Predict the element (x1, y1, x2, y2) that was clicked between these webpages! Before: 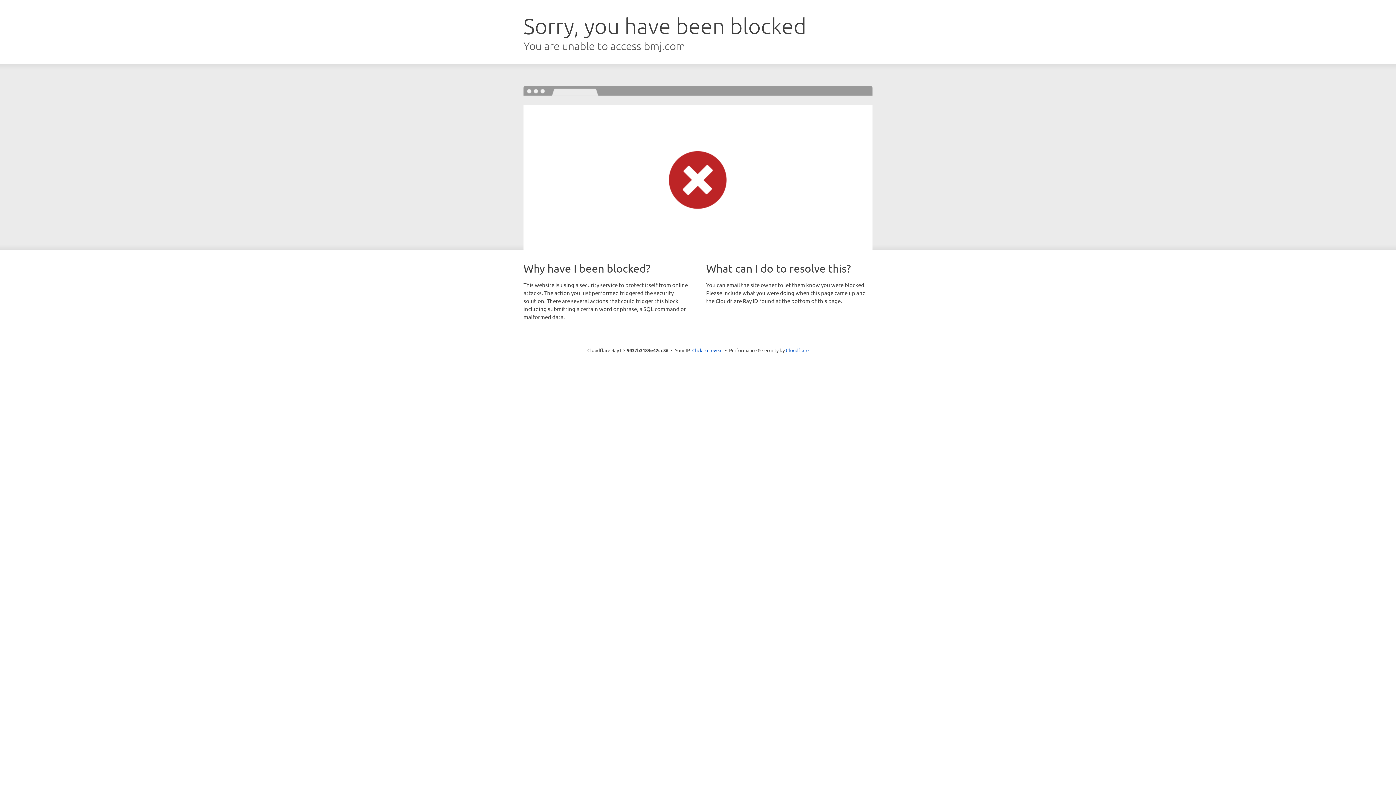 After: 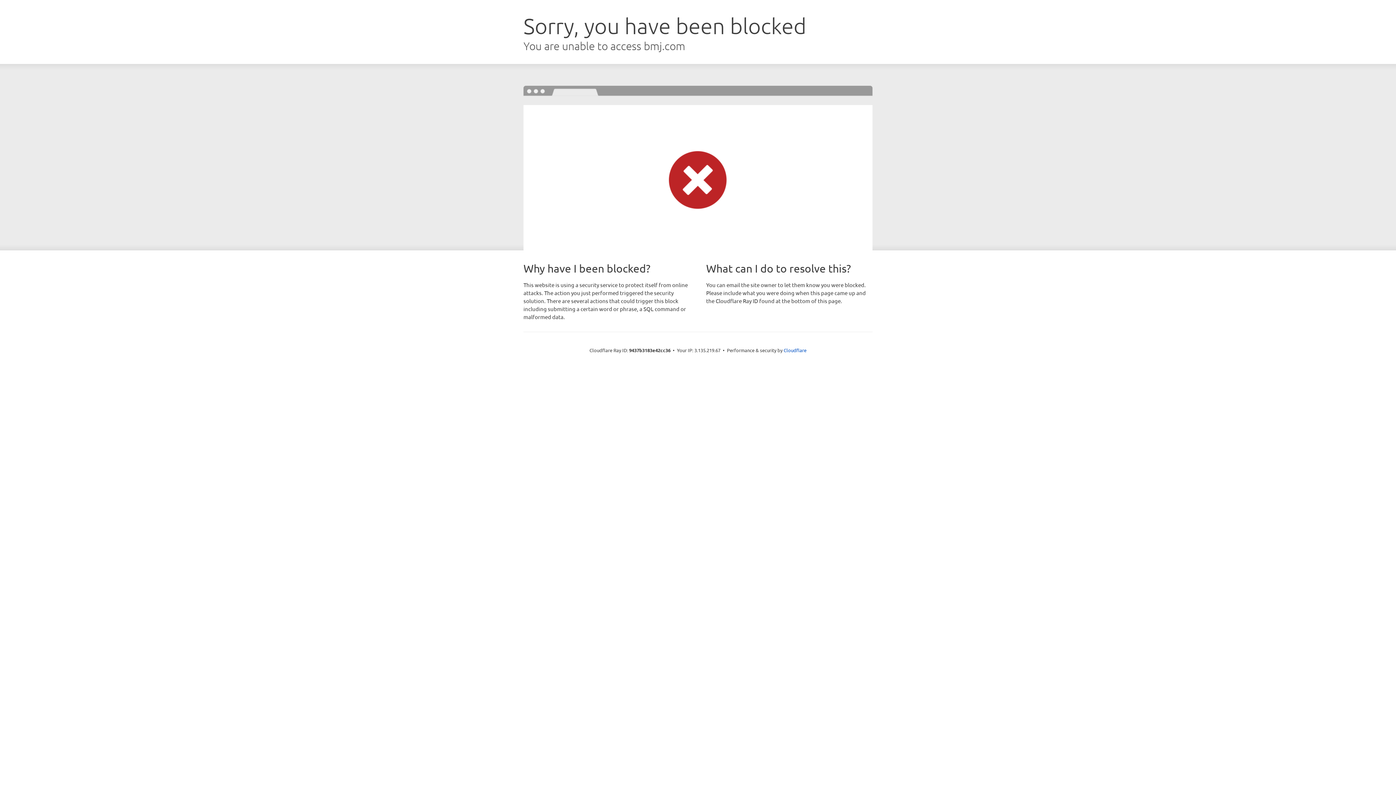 Action: label: Click to reveal bbox: (692, 346, 722, 353)